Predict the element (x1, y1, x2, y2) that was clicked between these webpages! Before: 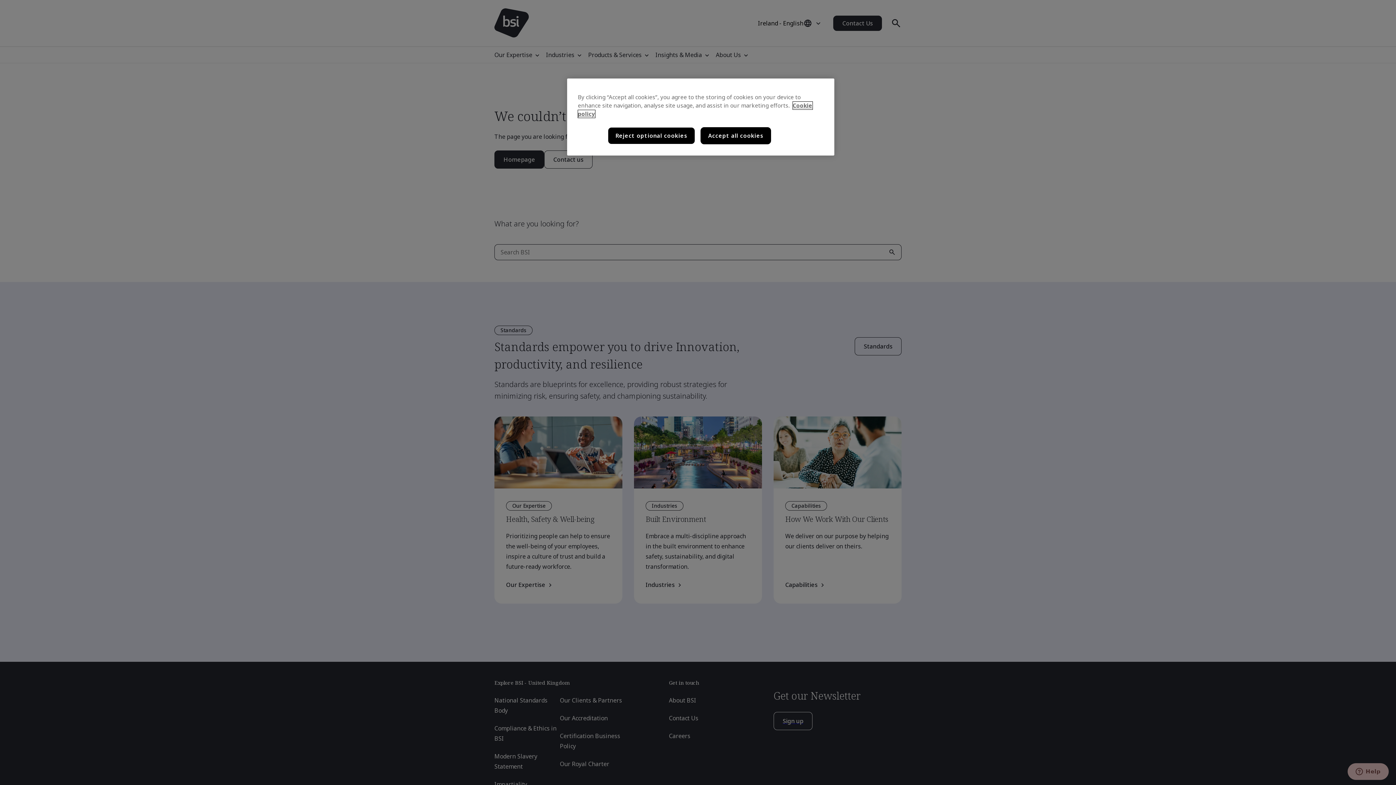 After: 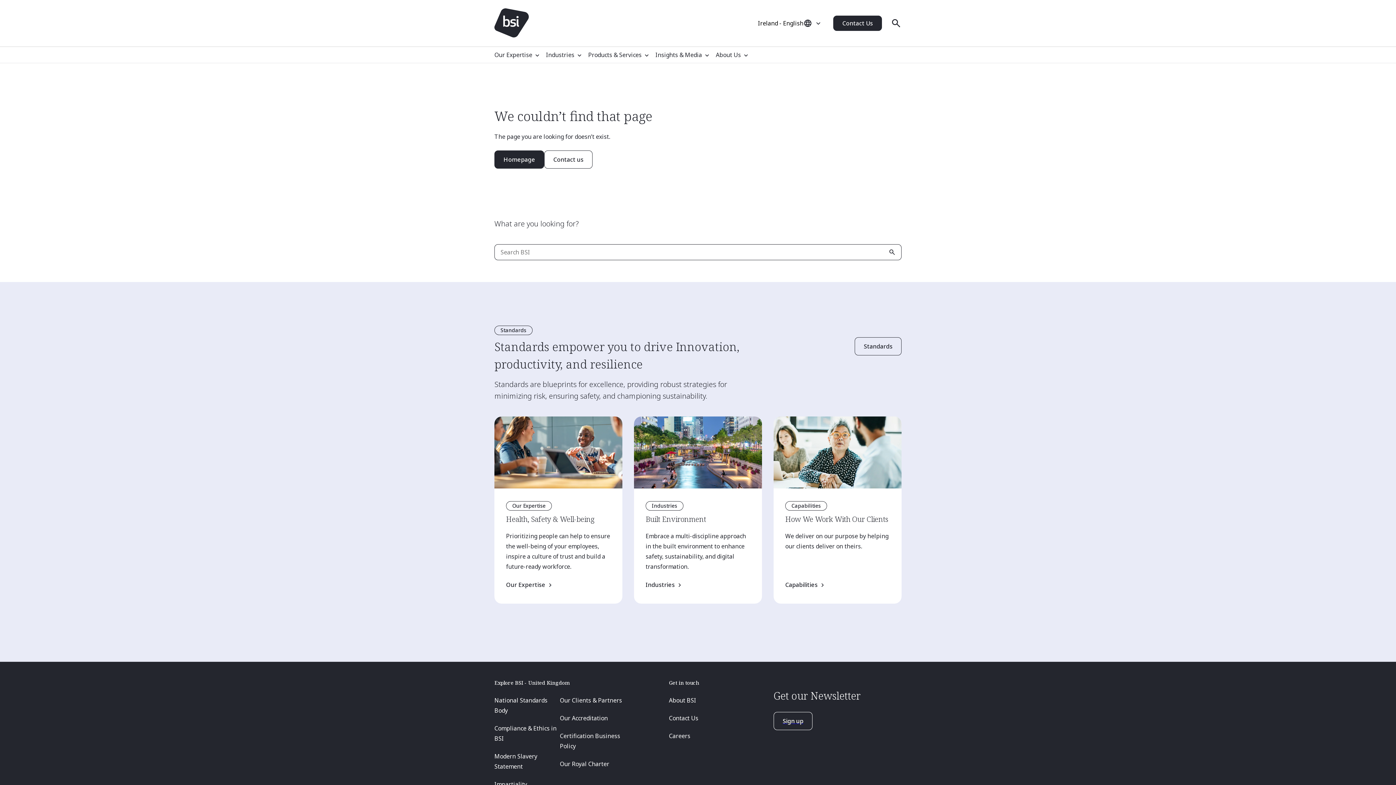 Action: label: Accept all cookies bbox: (700, 127, 771, 144)